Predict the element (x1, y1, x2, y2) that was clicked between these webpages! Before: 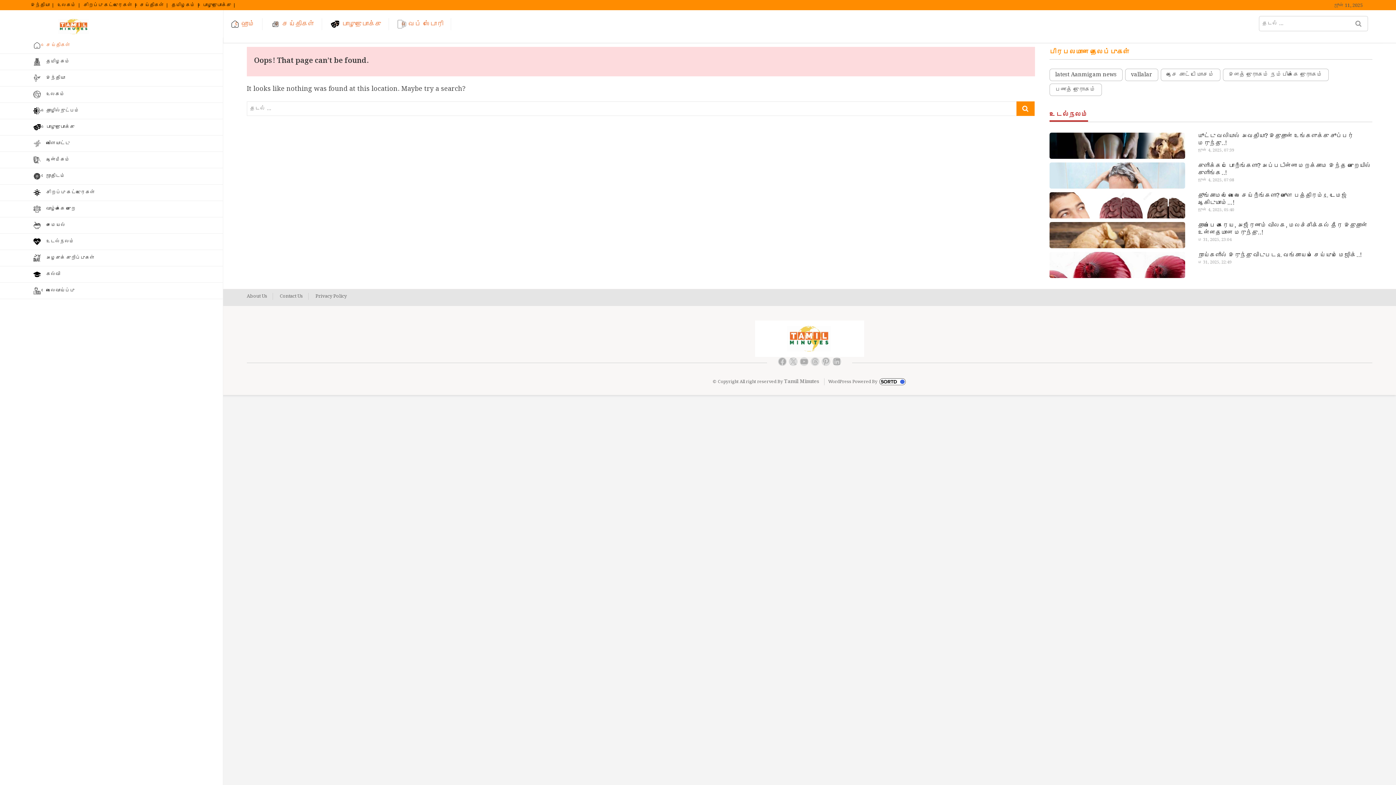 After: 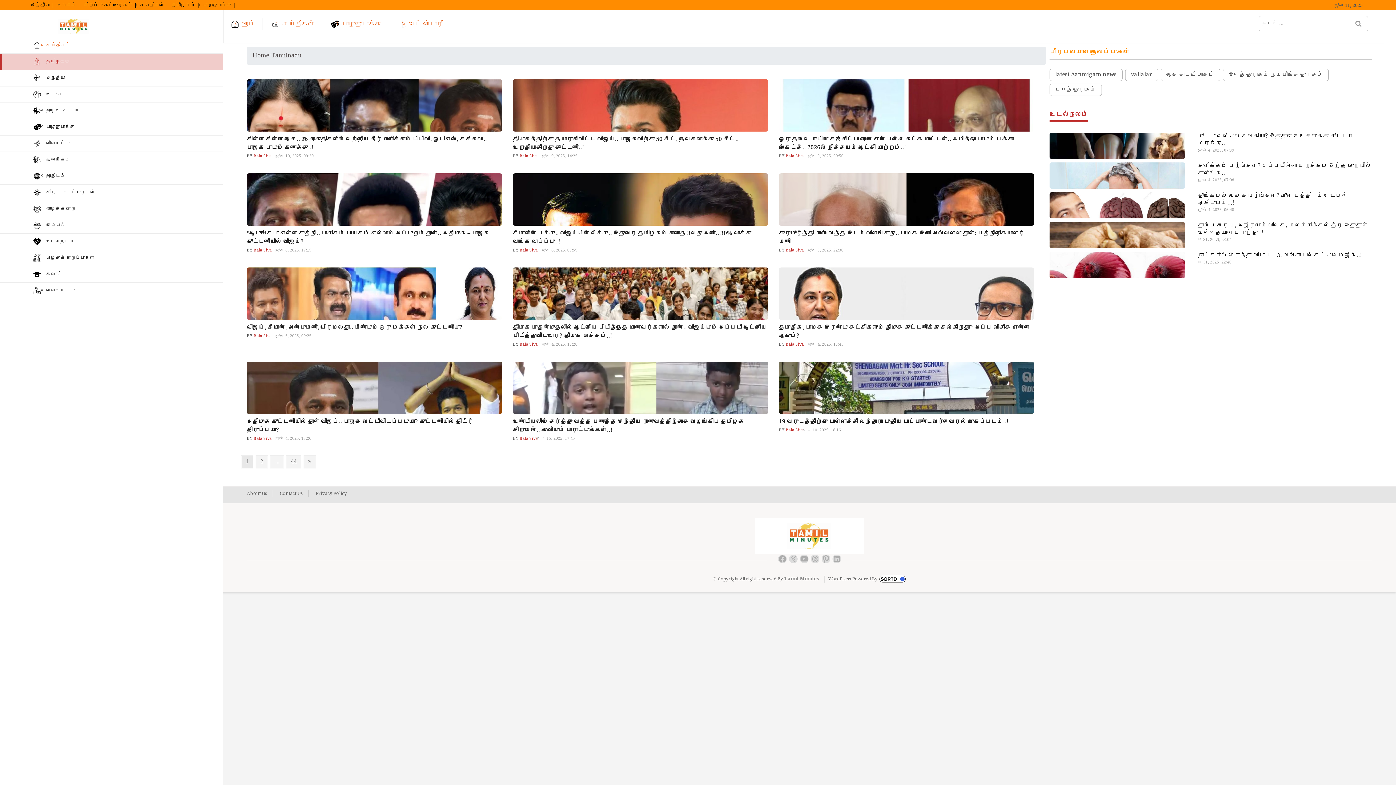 Action: label: தமிழகம் bbox: (0, 53, 223, 70)